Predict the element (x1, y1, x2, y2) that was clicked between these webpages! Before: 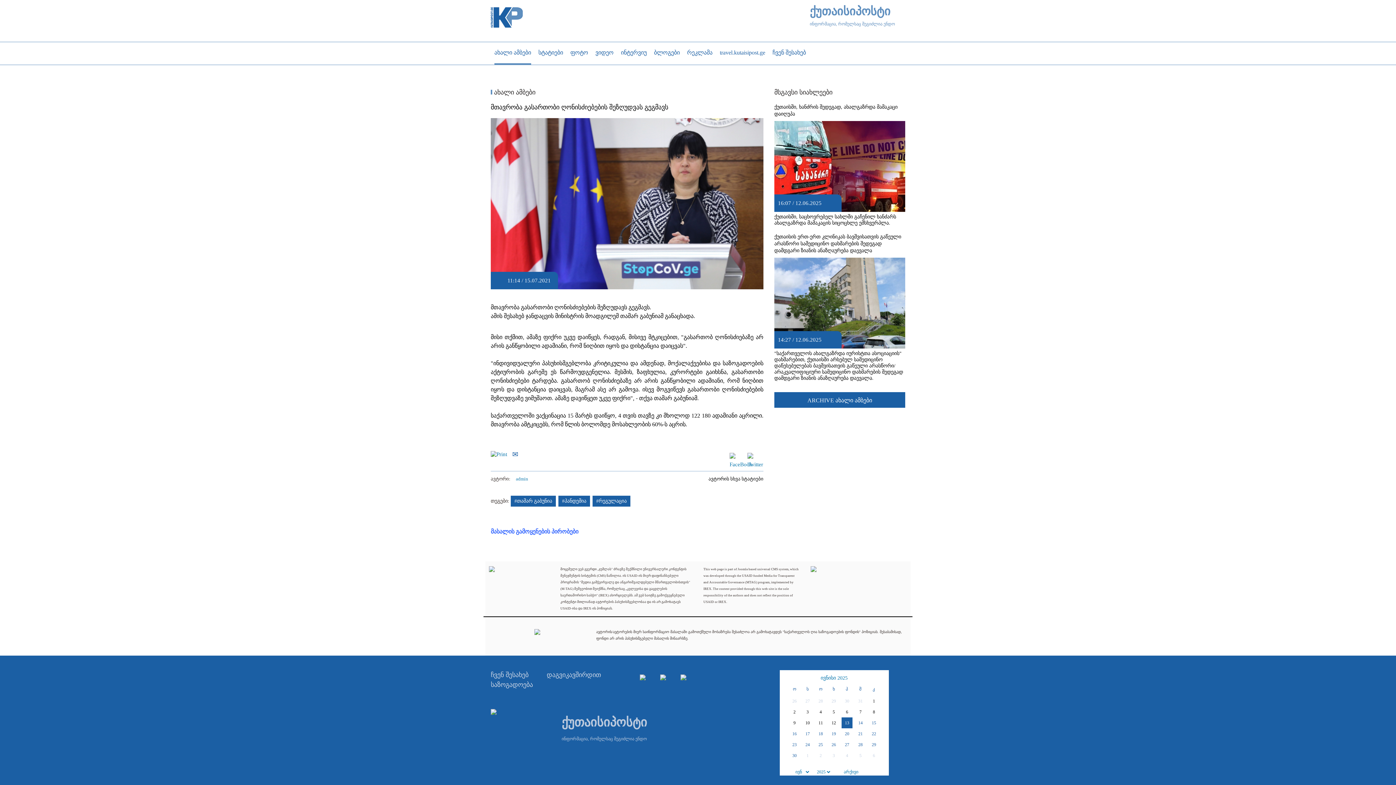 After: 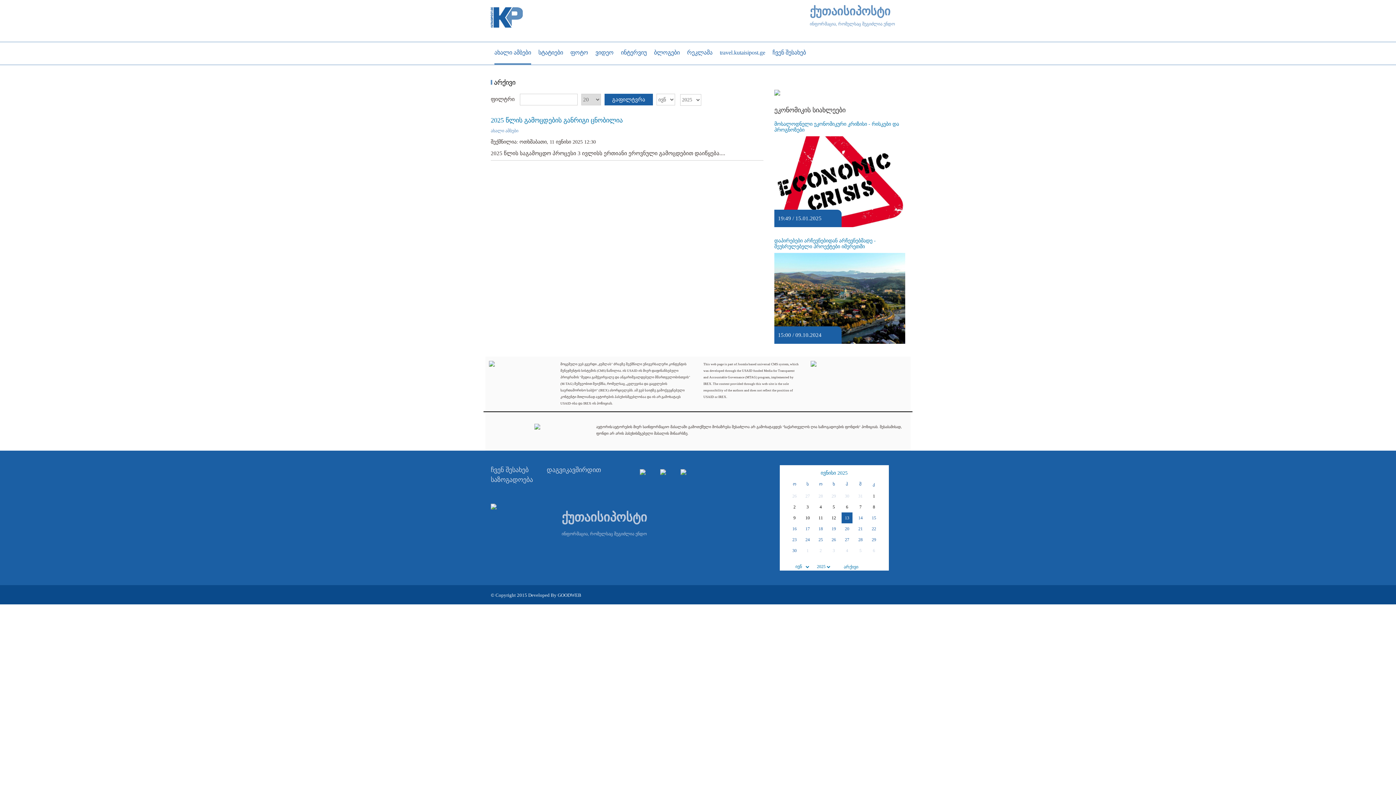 Action: bbox: (818, 720, 823, 725) label: 11